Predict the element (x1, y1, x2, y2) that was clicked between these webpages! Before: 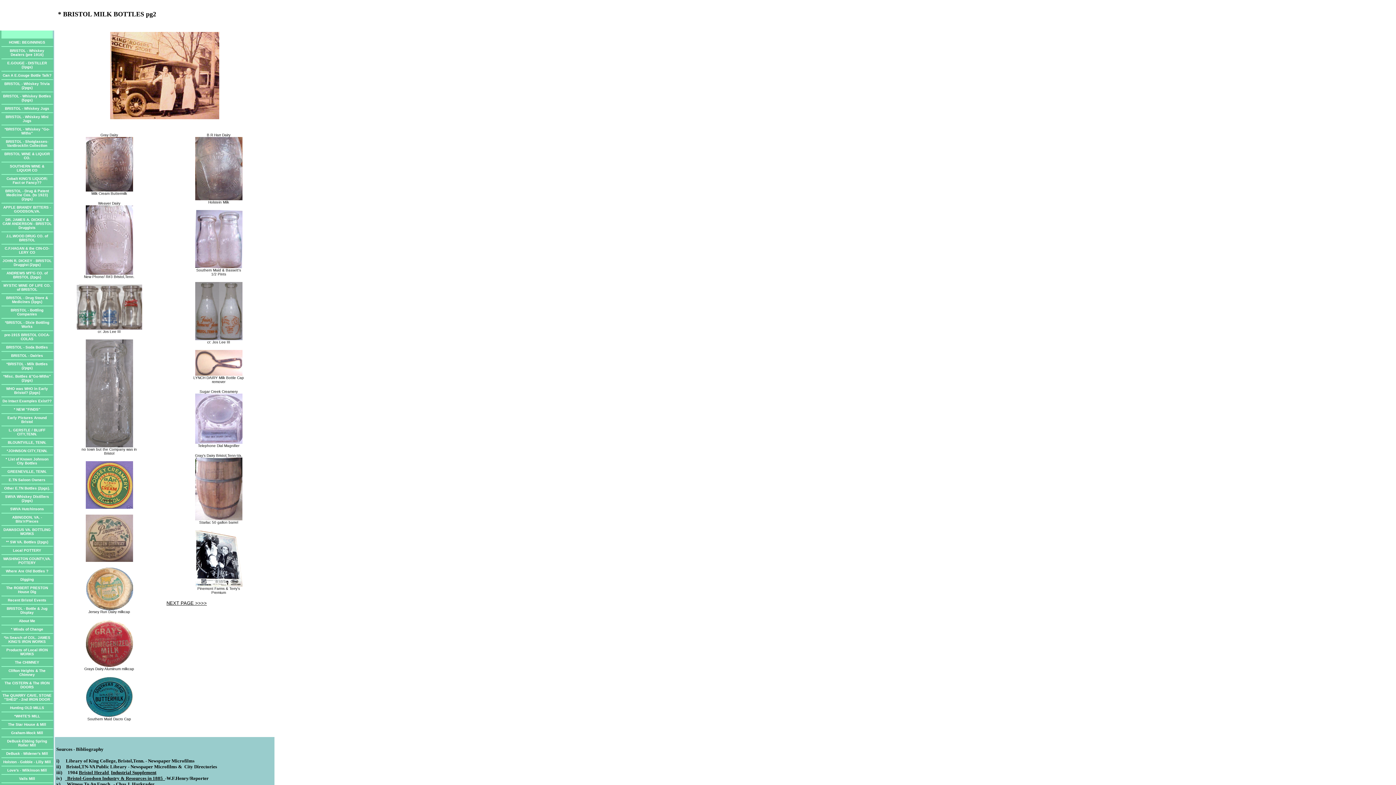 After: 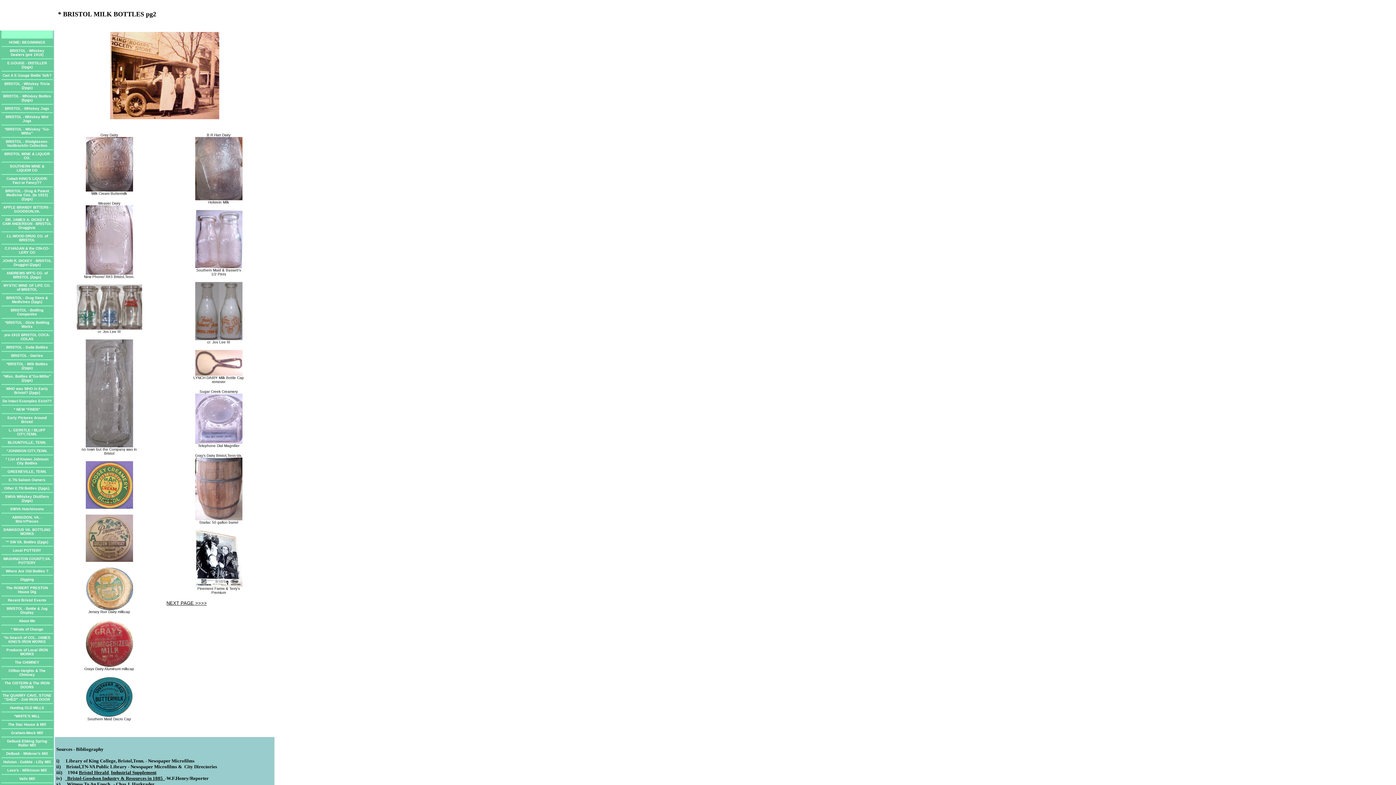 Action: bbox: (83, 557, 134, 563)